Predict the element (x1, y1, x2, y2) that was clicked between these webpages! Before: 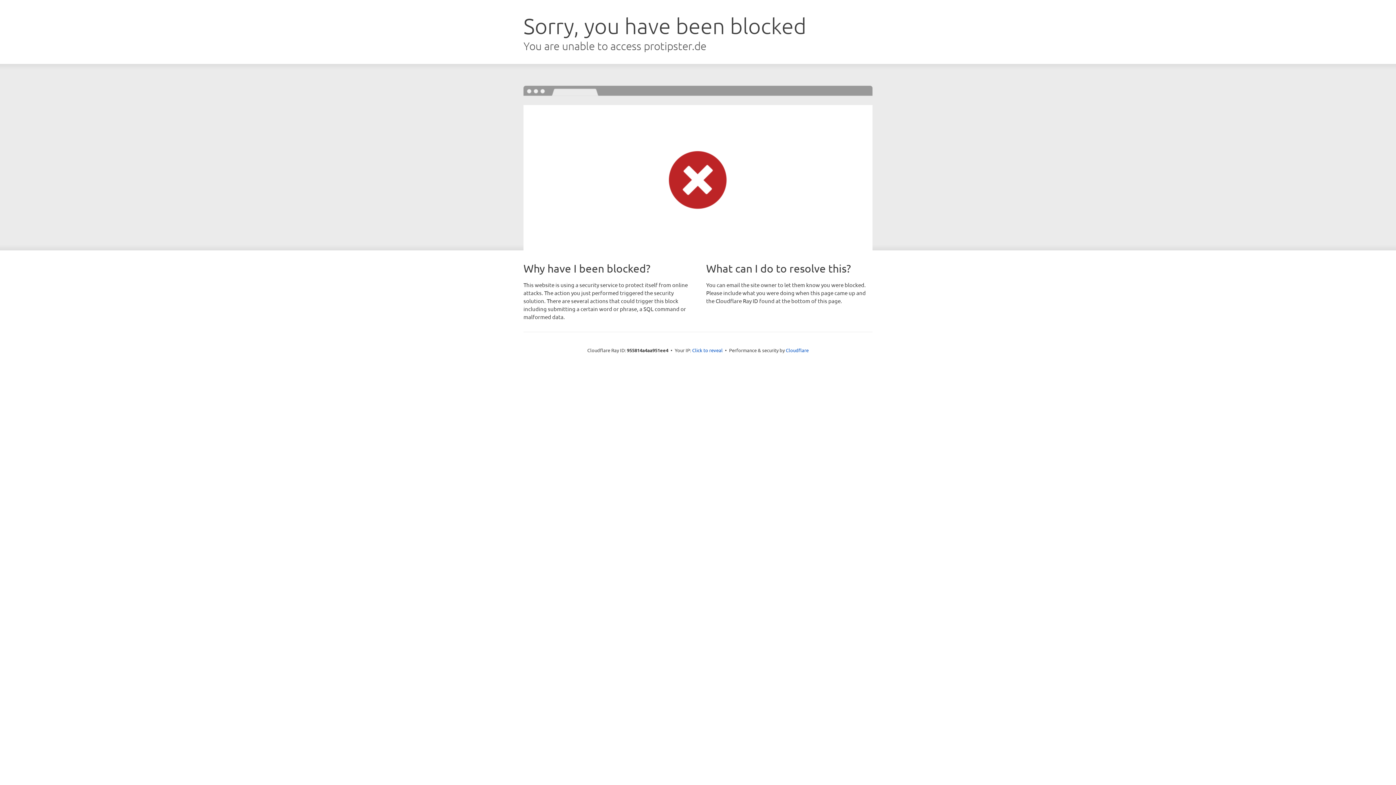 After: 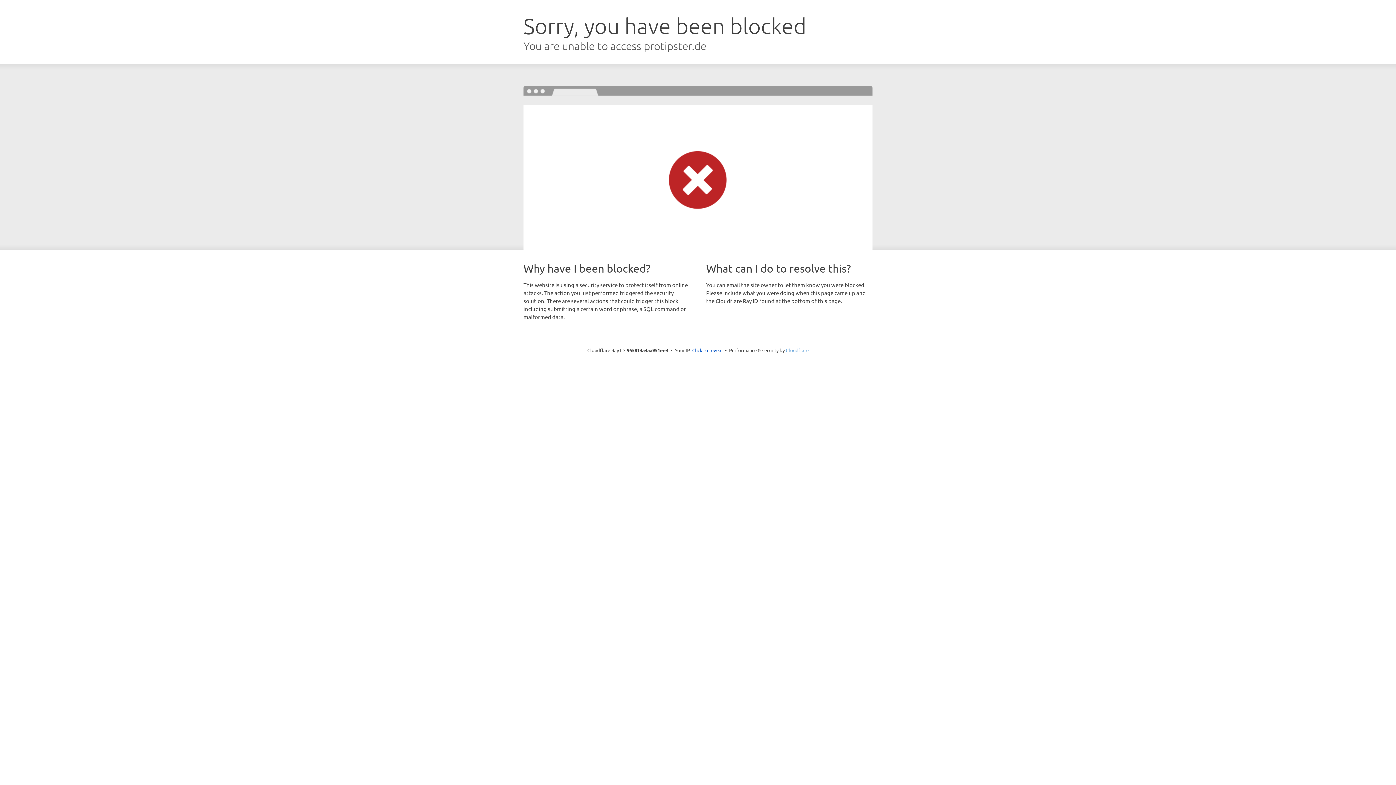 Action: bbox: (786, 347, 808, 353) label: Cloudflare